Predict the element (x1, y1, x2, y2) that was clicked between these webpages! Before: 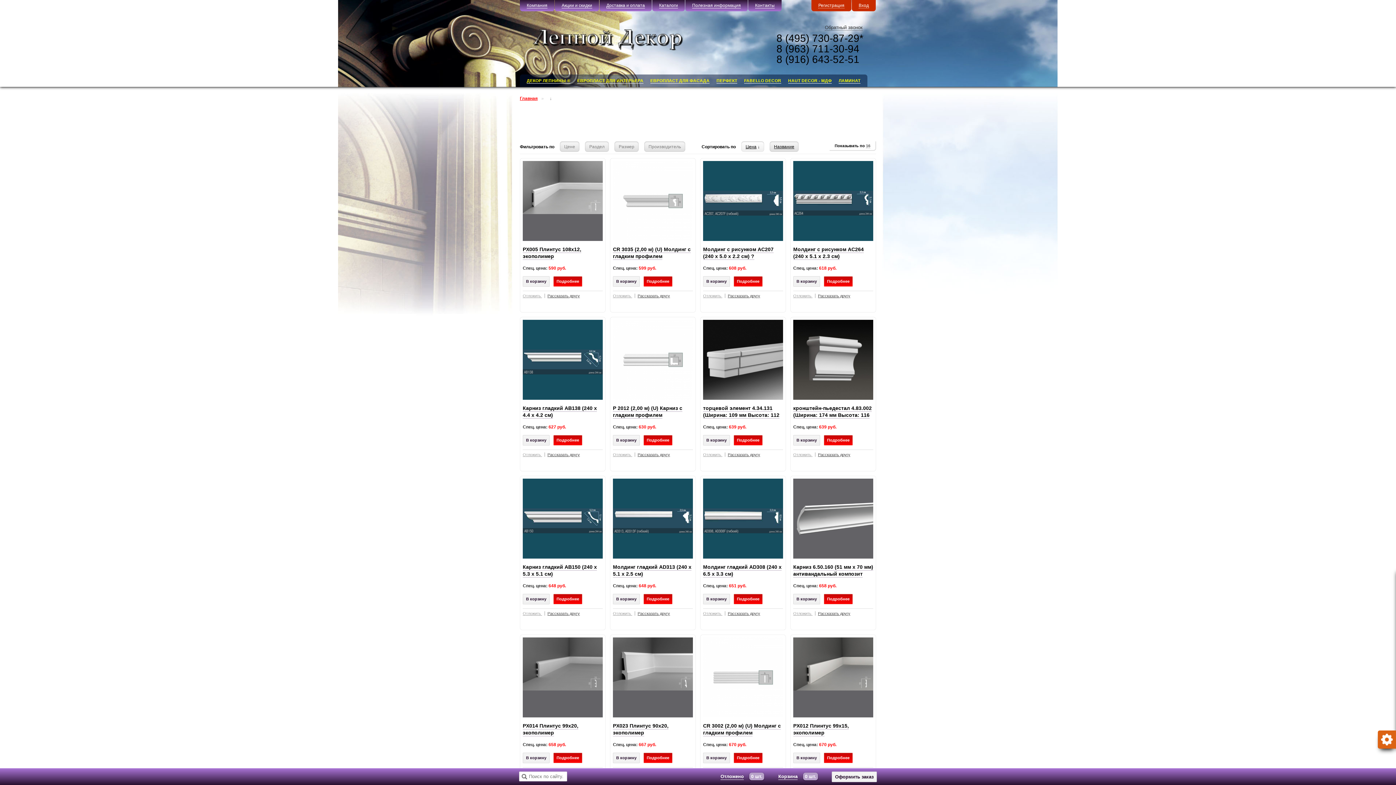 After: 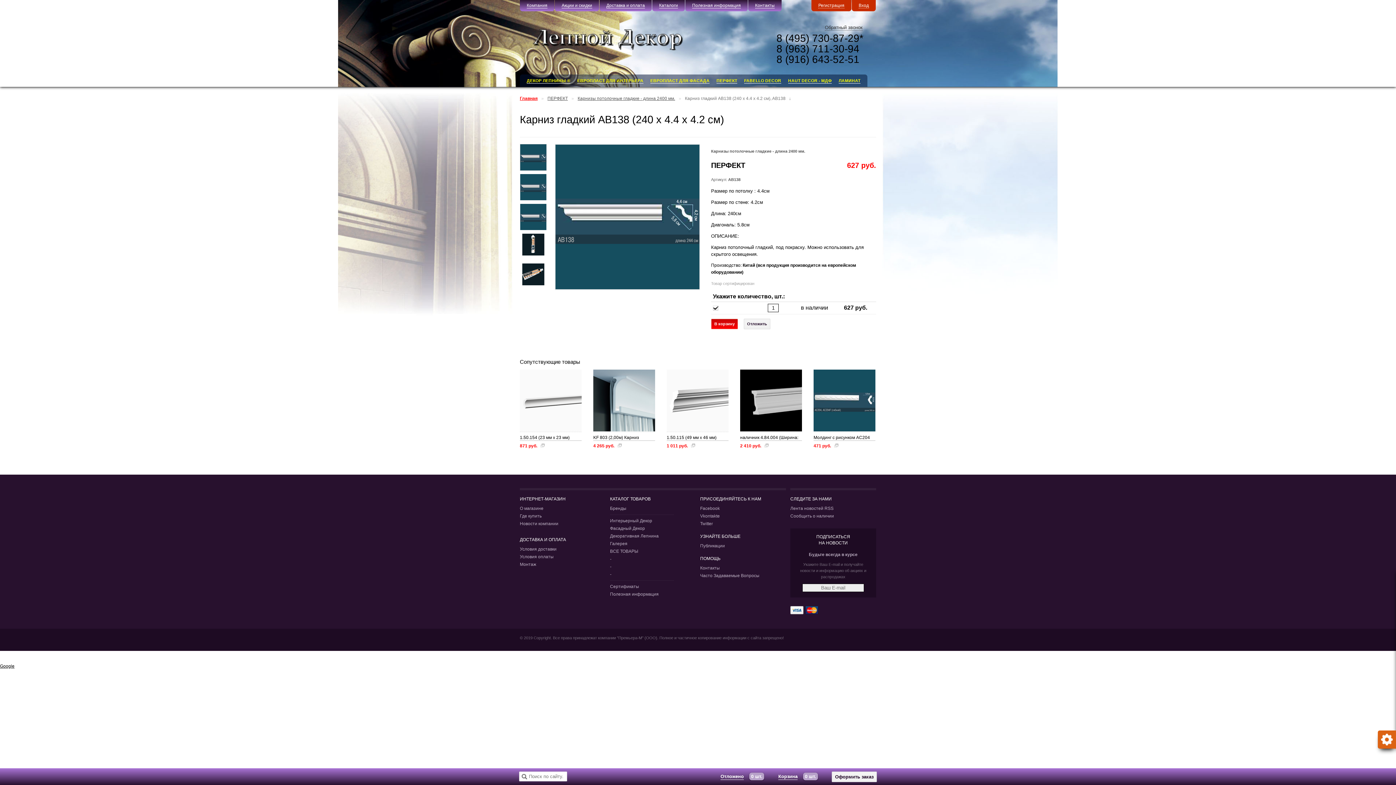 Action: label: Подробнее bbox: (553, 435, 582, 445)